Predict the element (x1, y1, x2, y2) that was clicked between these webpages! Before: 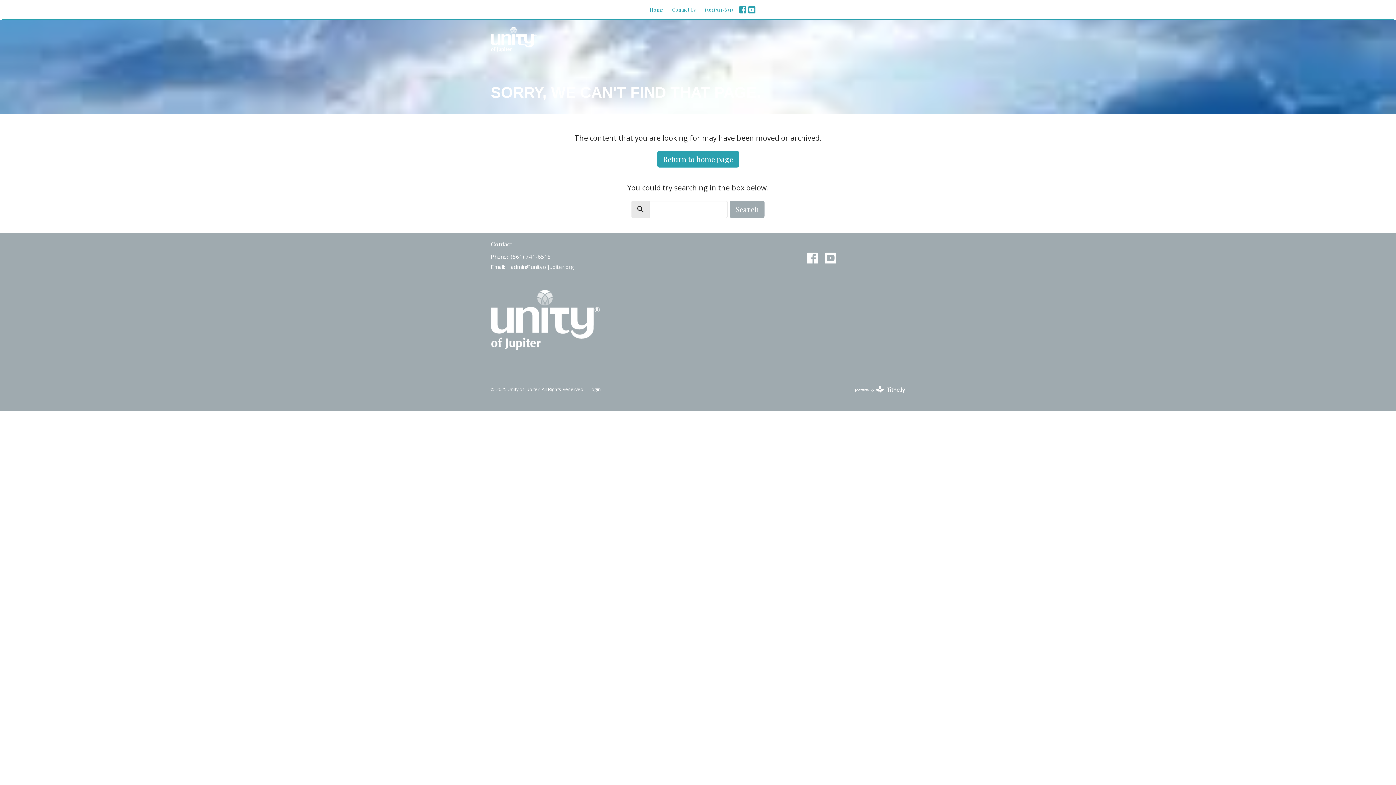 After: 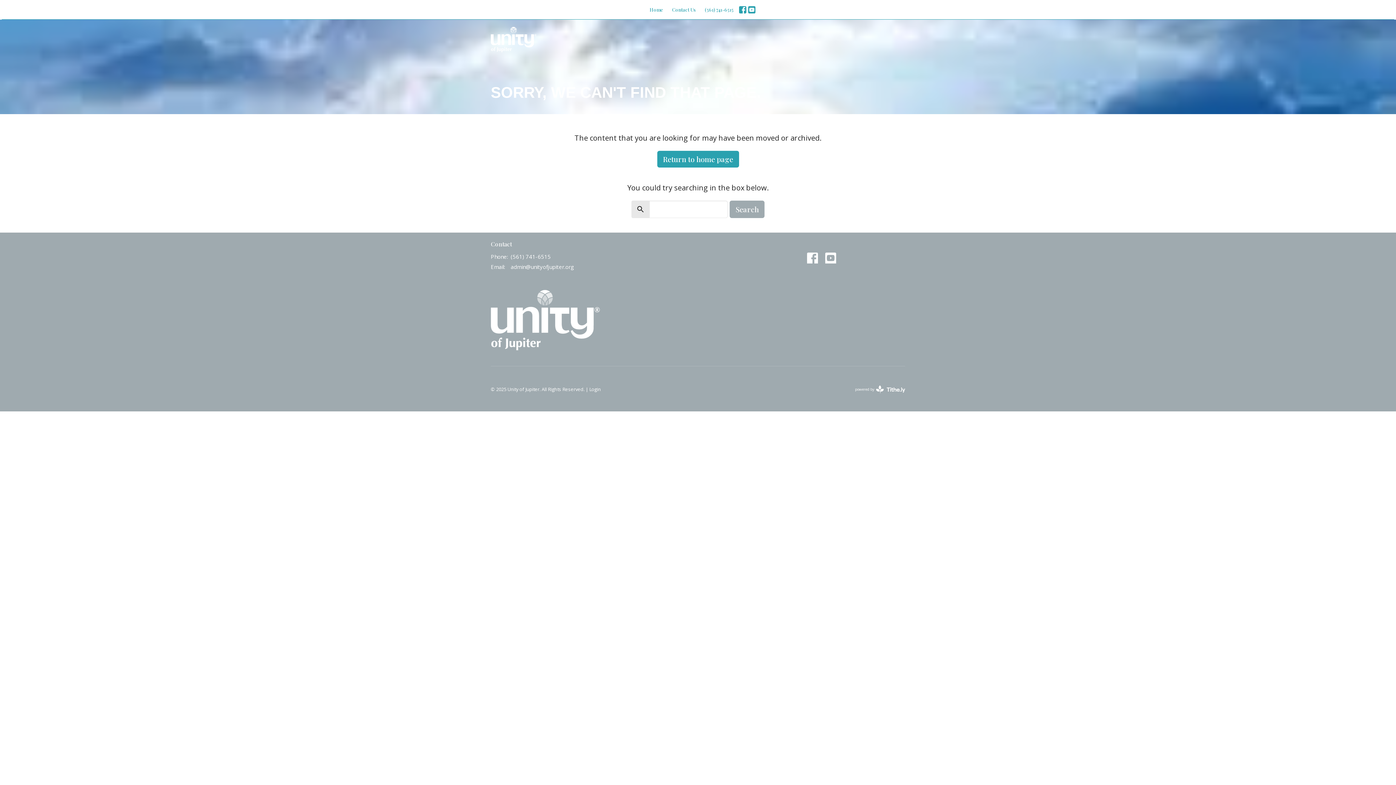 Action: bbox: (807, 252, 818, 263)